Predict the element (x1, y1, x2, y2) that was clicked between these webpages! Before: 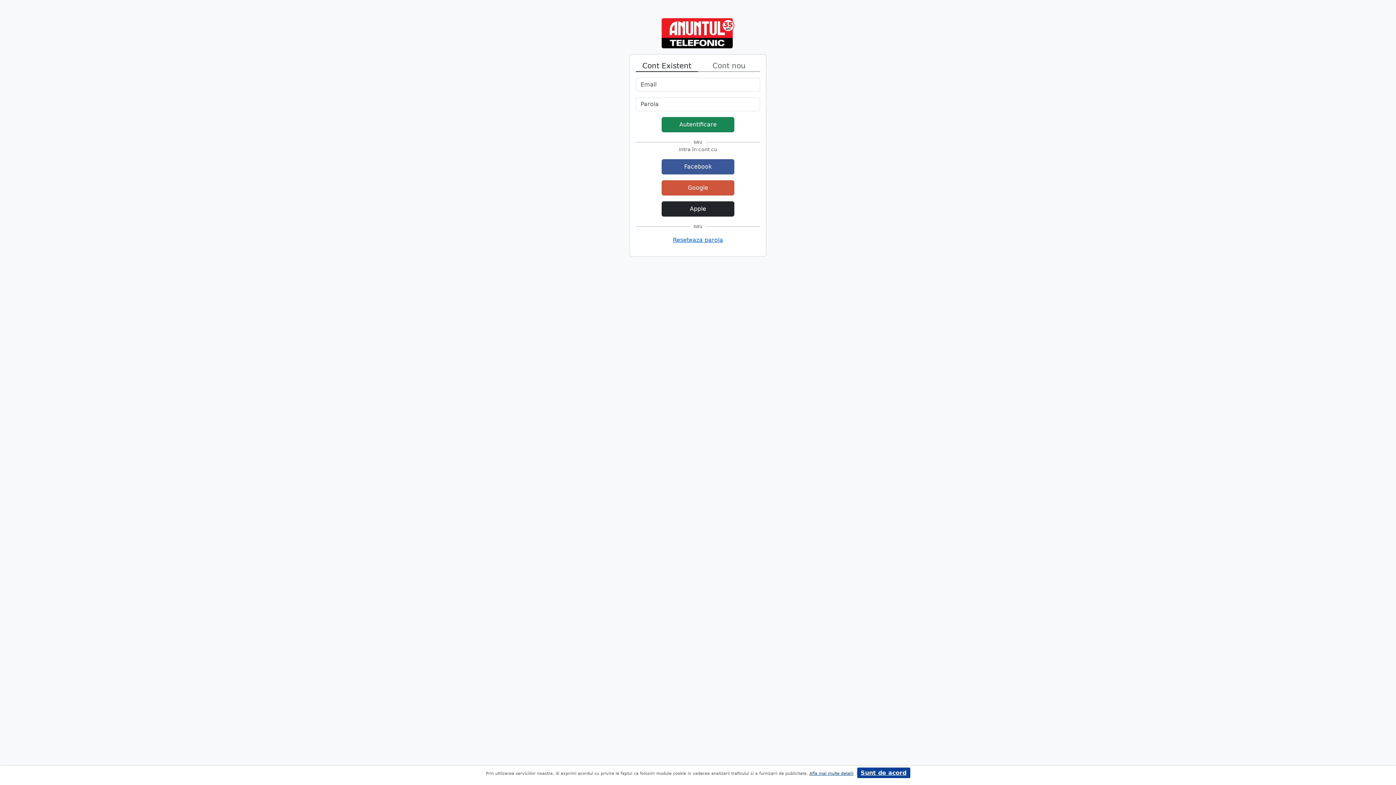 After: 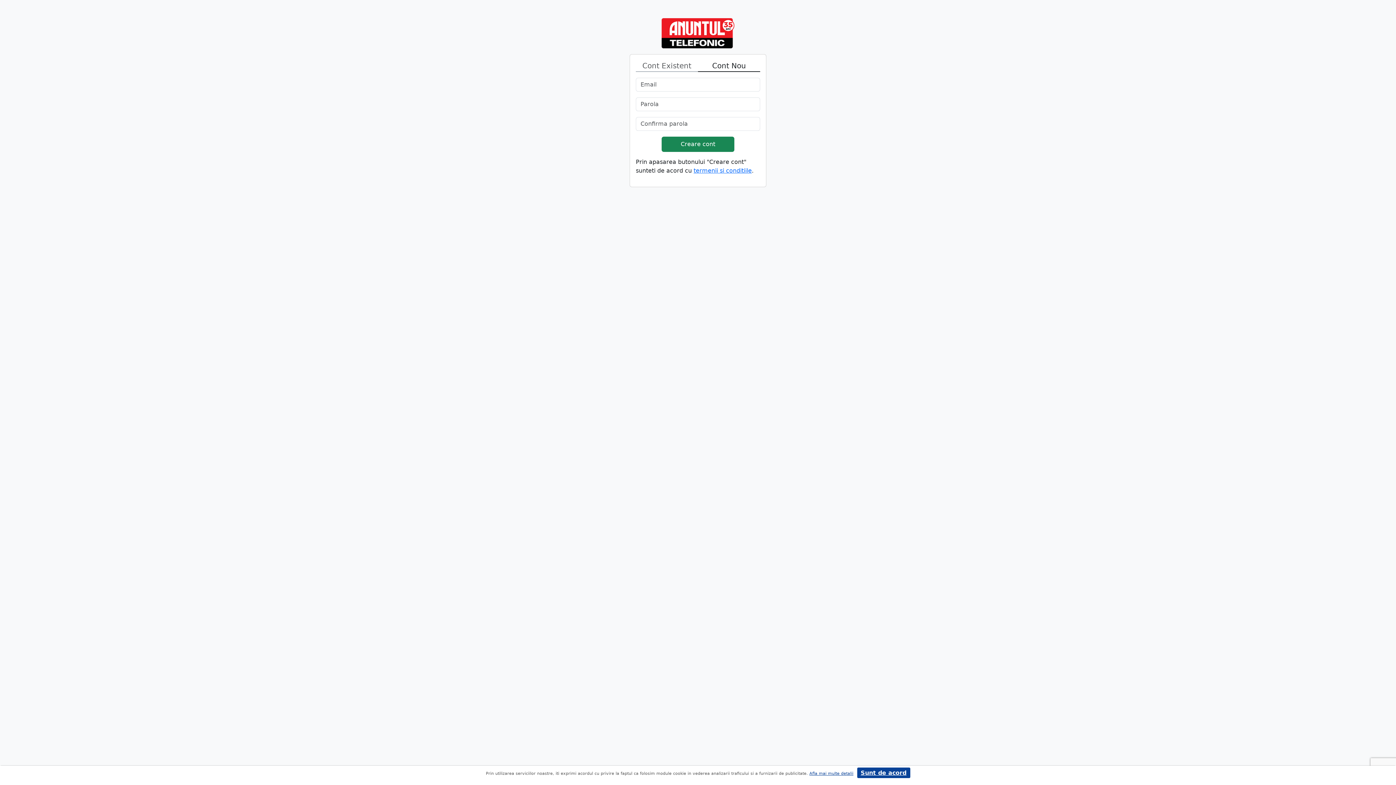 Action: bbox: (712, 61, 745, 70) label: Cont nou